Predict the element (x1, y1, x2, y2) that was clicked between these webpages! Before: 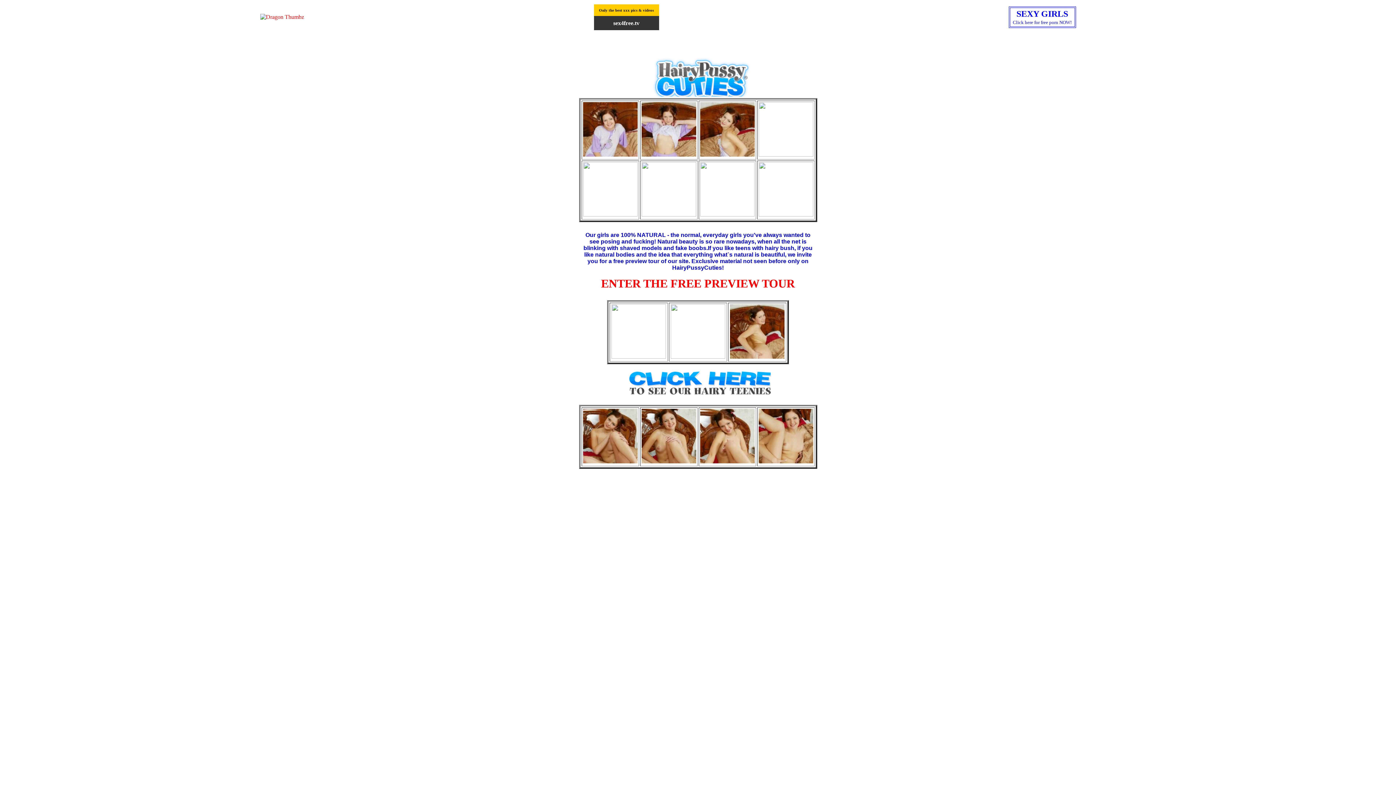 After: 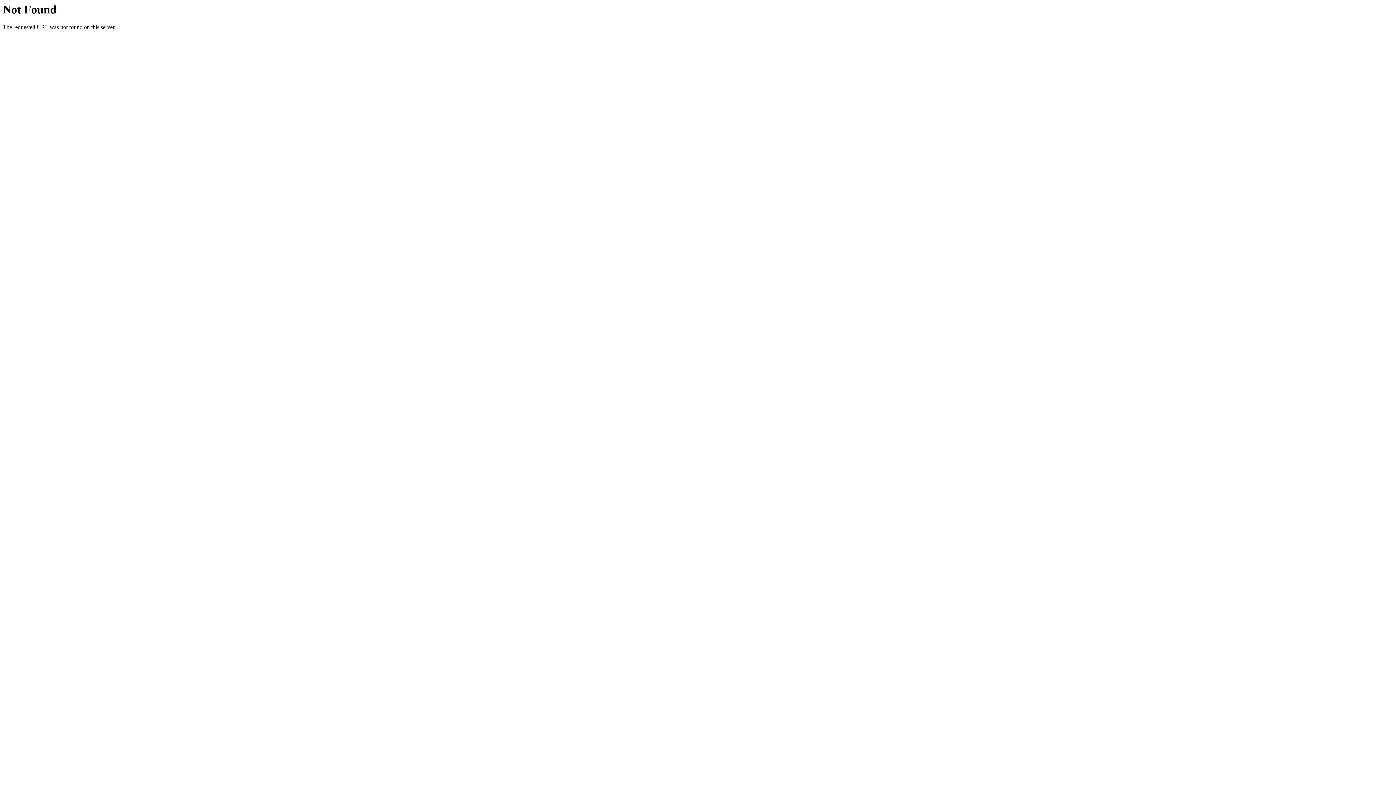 Action: bbox: (583, 211, 637, 217)